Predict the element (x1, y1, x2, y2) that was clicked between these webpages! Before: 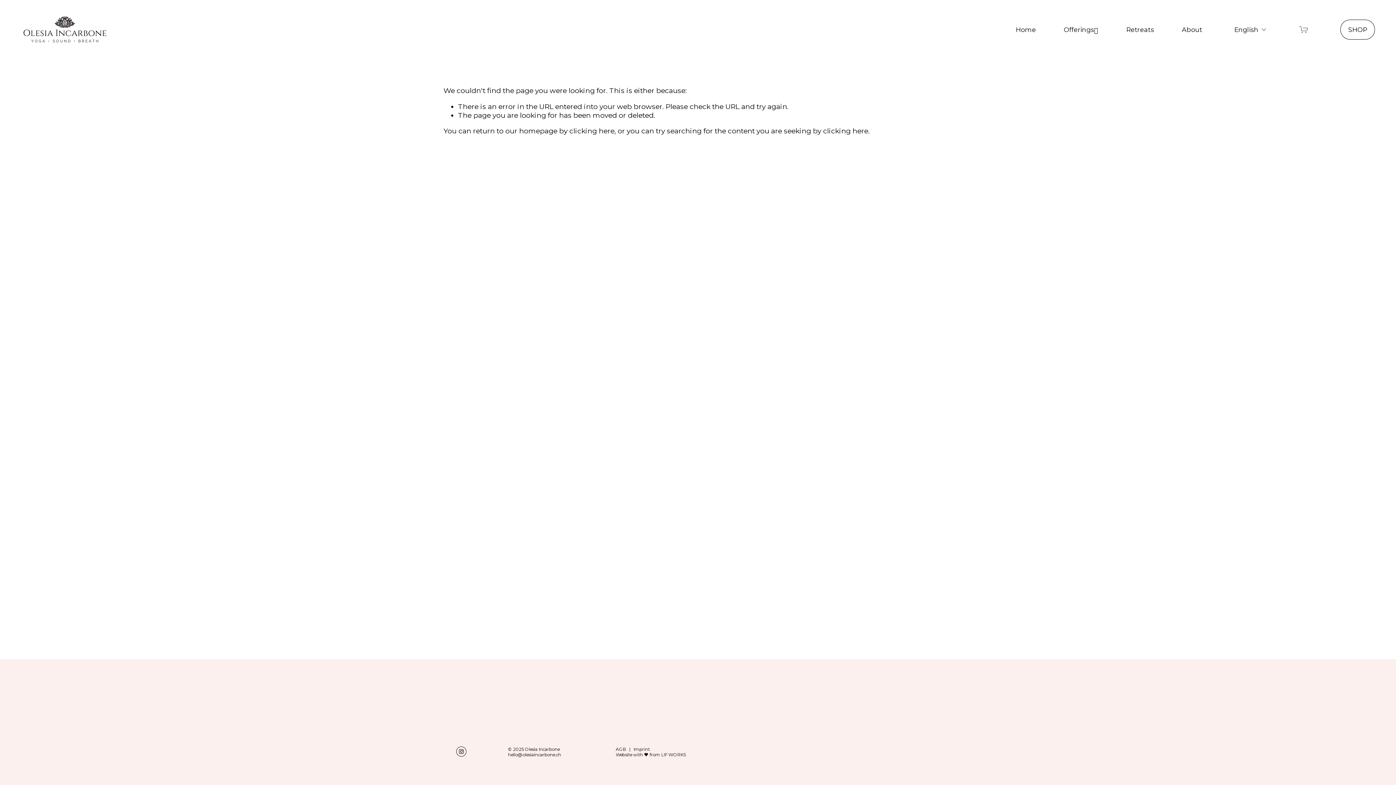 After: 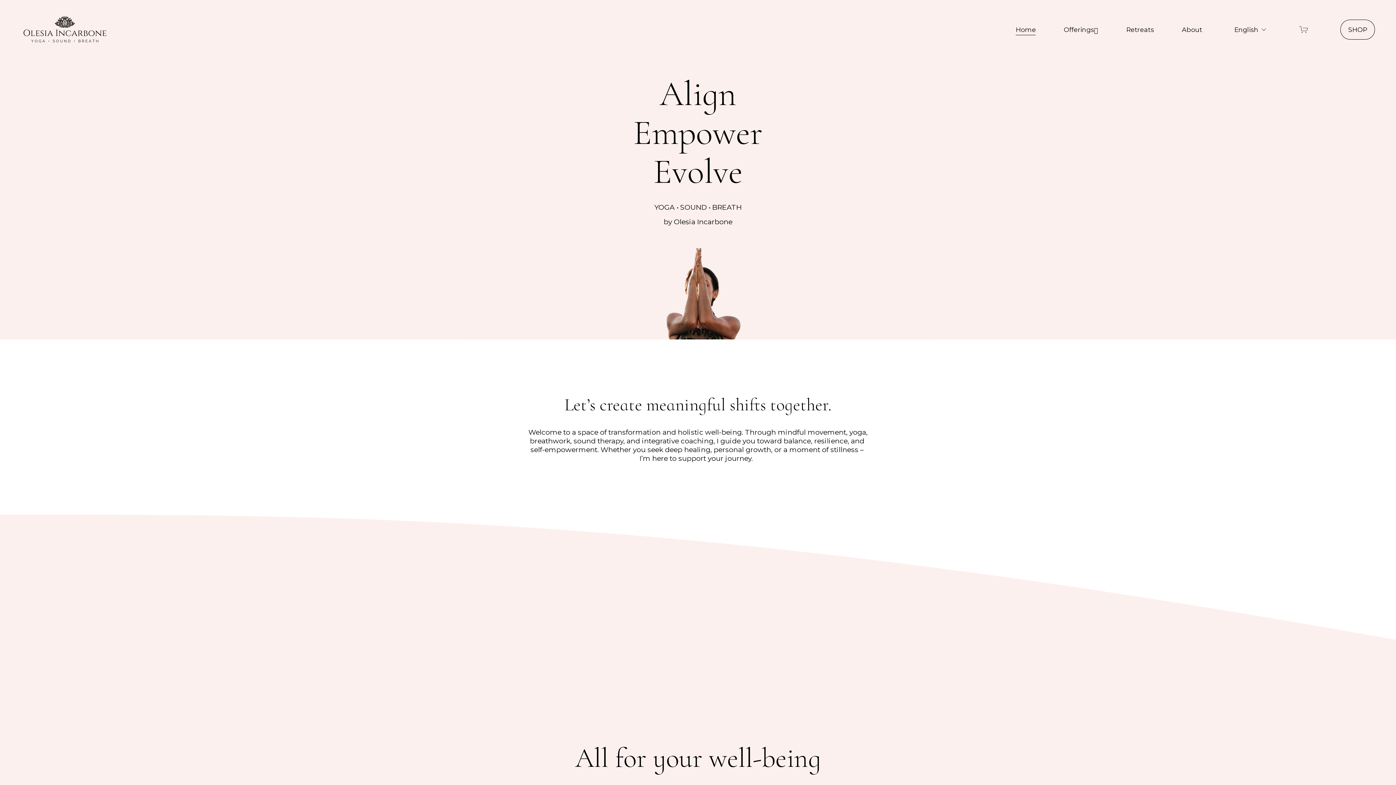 Action: bbox: (20, 13, 108, 45)